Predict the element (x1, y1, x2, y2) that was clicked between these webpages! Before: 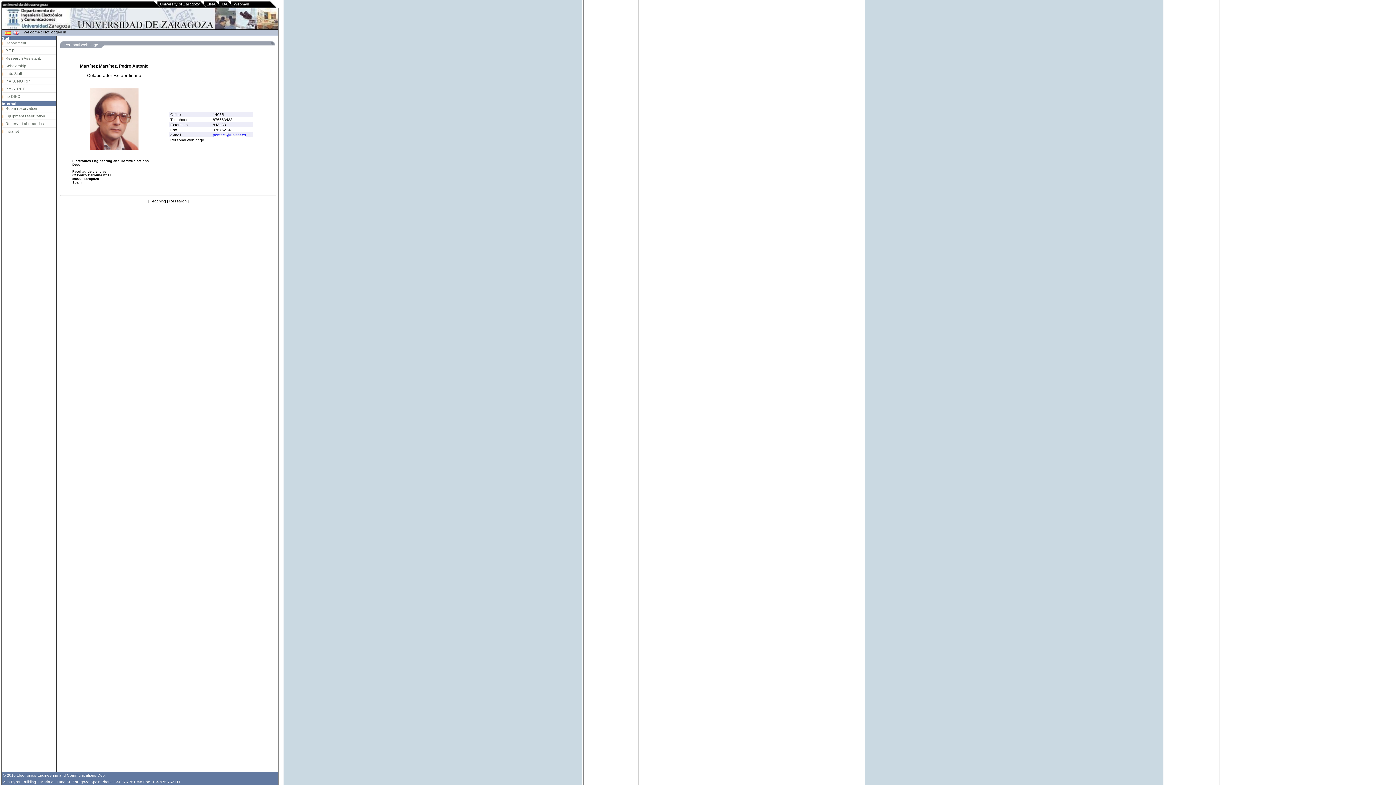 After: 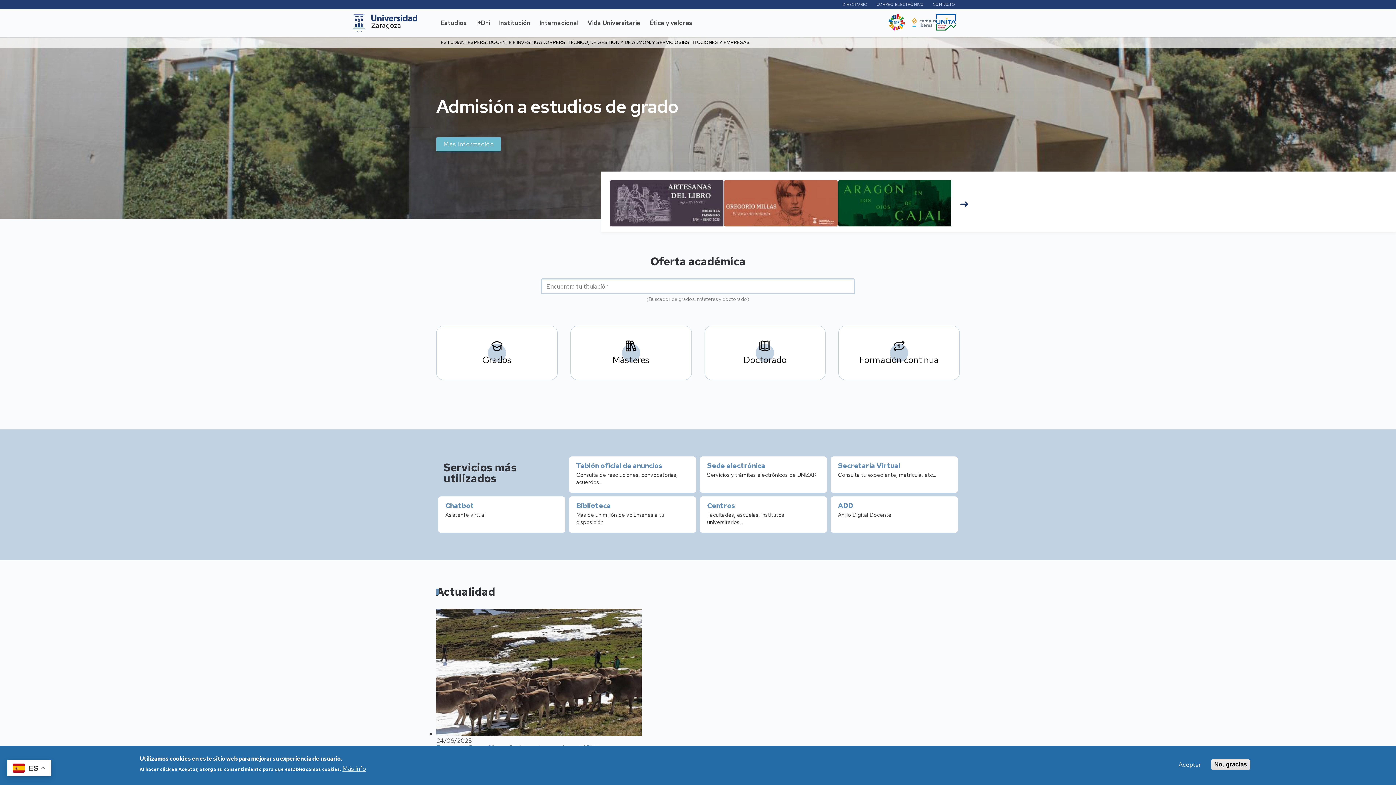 Action: label: University of Zaragoza bbox: (160, 0, 200, 6)